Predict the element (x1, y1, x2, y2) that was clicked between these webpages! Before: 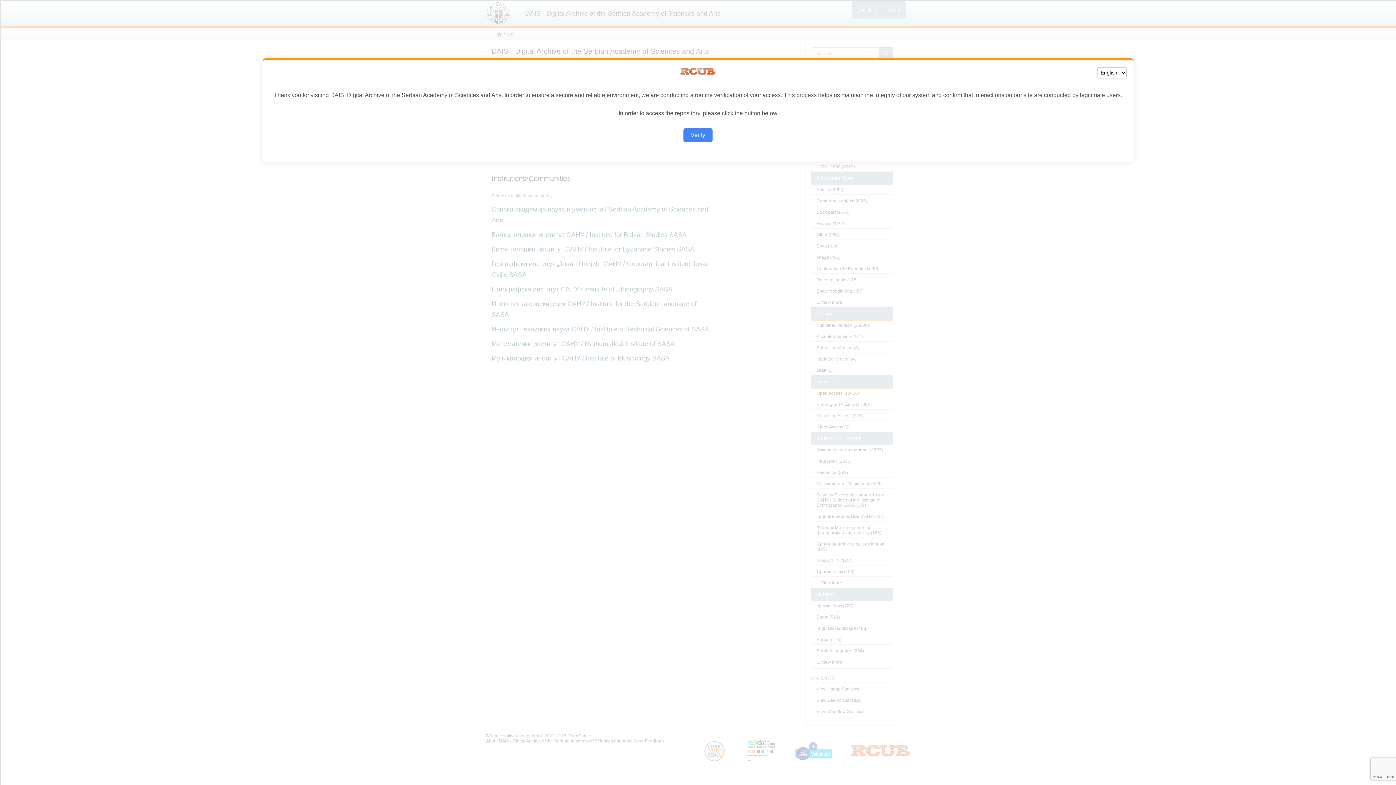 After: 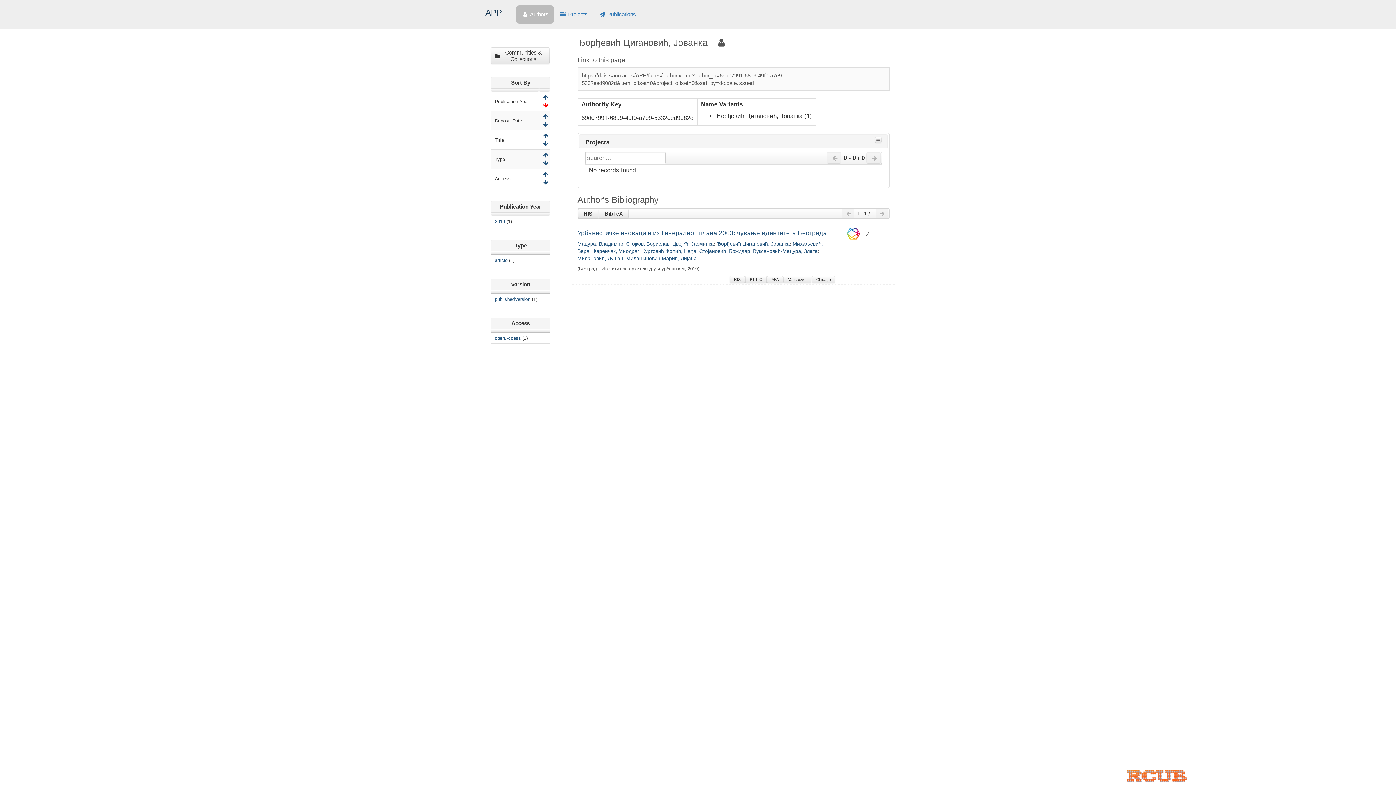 Action: bbox: (683, 128, 712, 142) label: Verify